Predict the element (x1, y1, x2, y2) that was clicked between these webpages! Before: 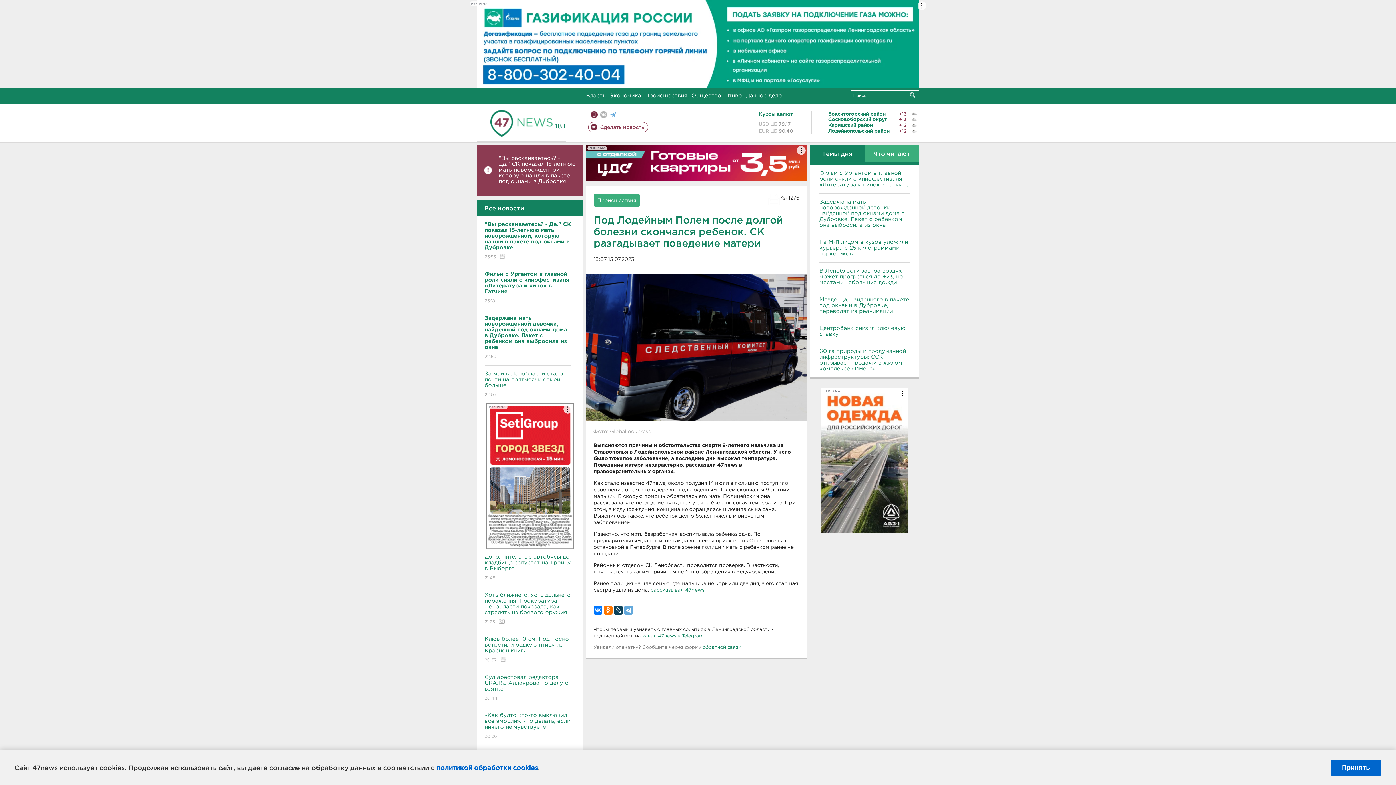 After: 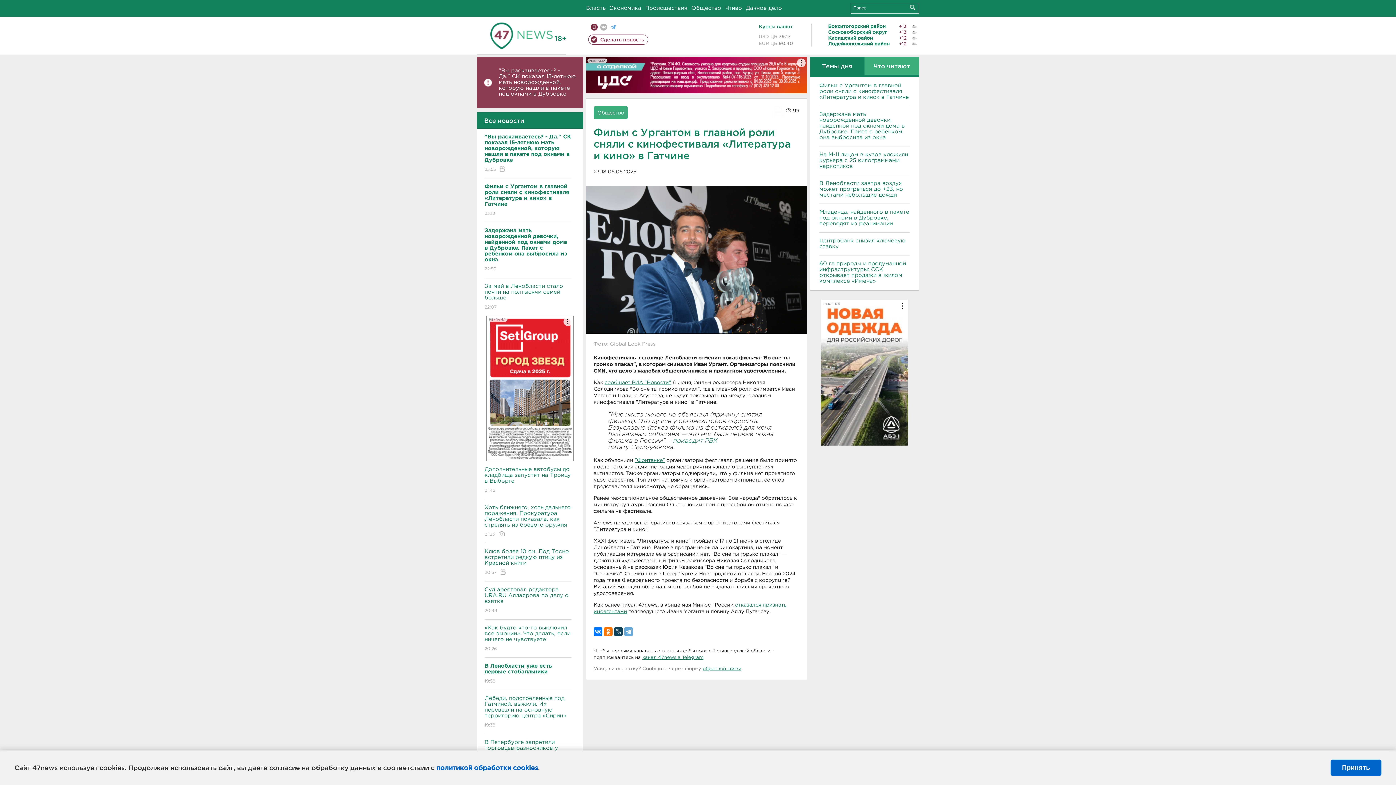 Action: bbox: (819, 170, 909, 187) label: Фильм с Ургантом в главной роли сняли с кинофестиваля «Литература и кино» в Гатчине